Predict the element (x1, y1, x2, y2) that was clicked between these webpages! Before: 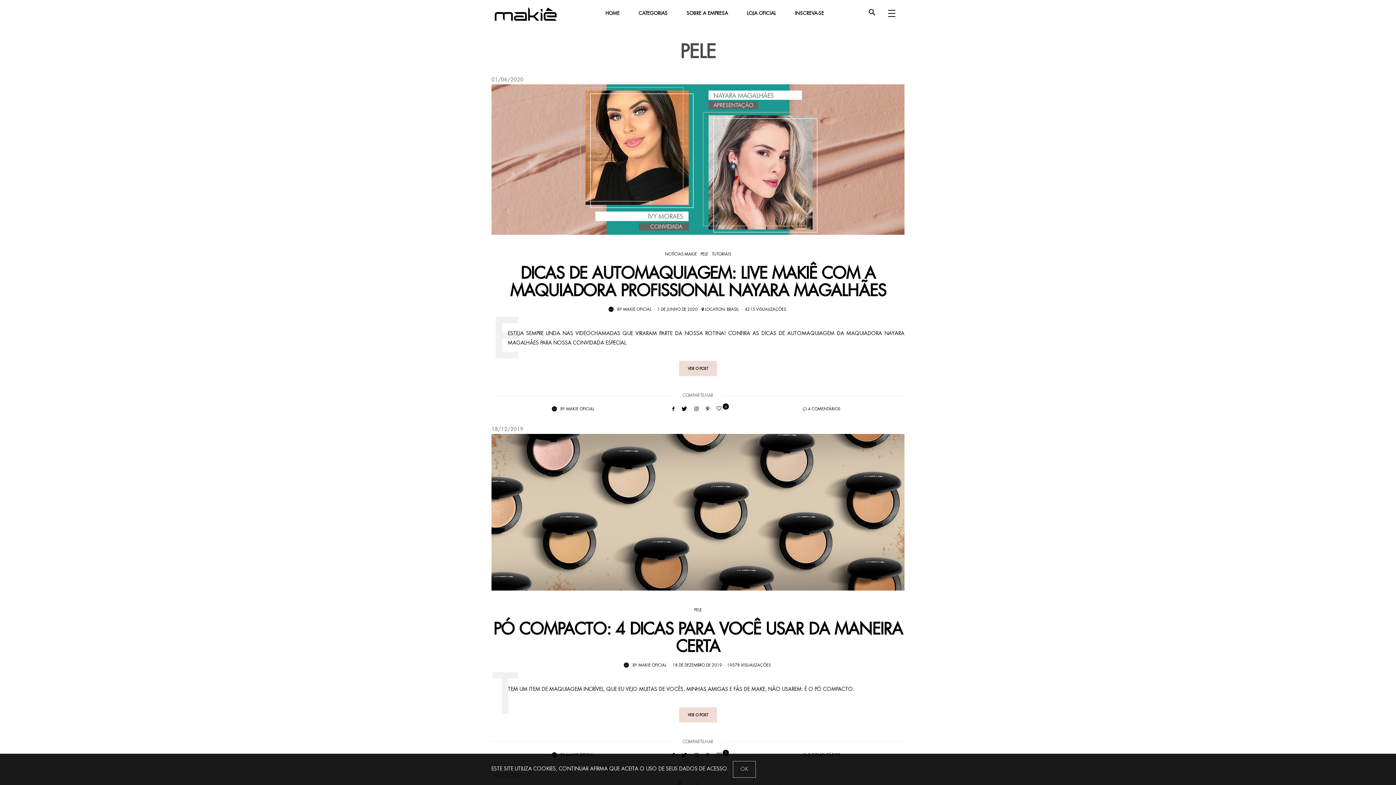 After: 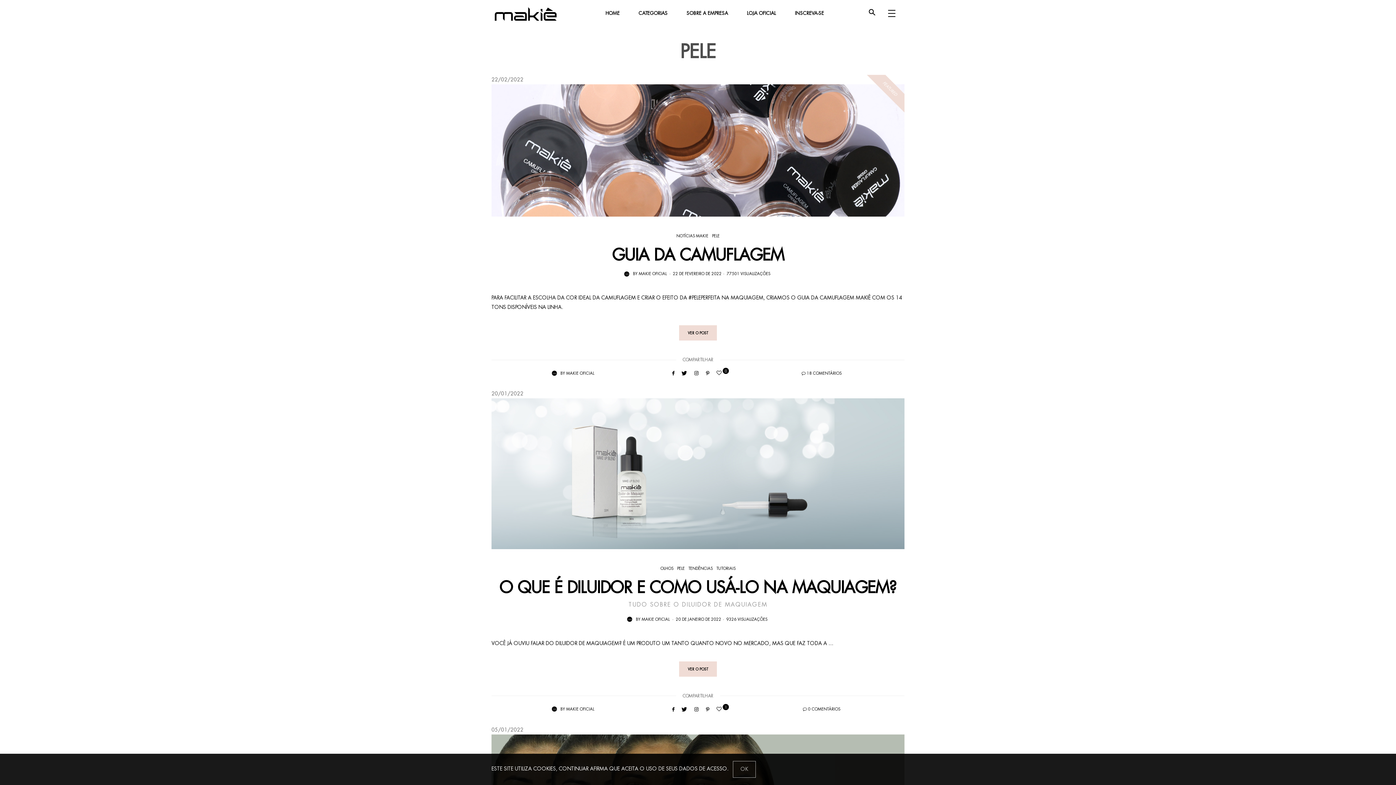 Action: label: PELE bbox: (692, 606, 703, 612)